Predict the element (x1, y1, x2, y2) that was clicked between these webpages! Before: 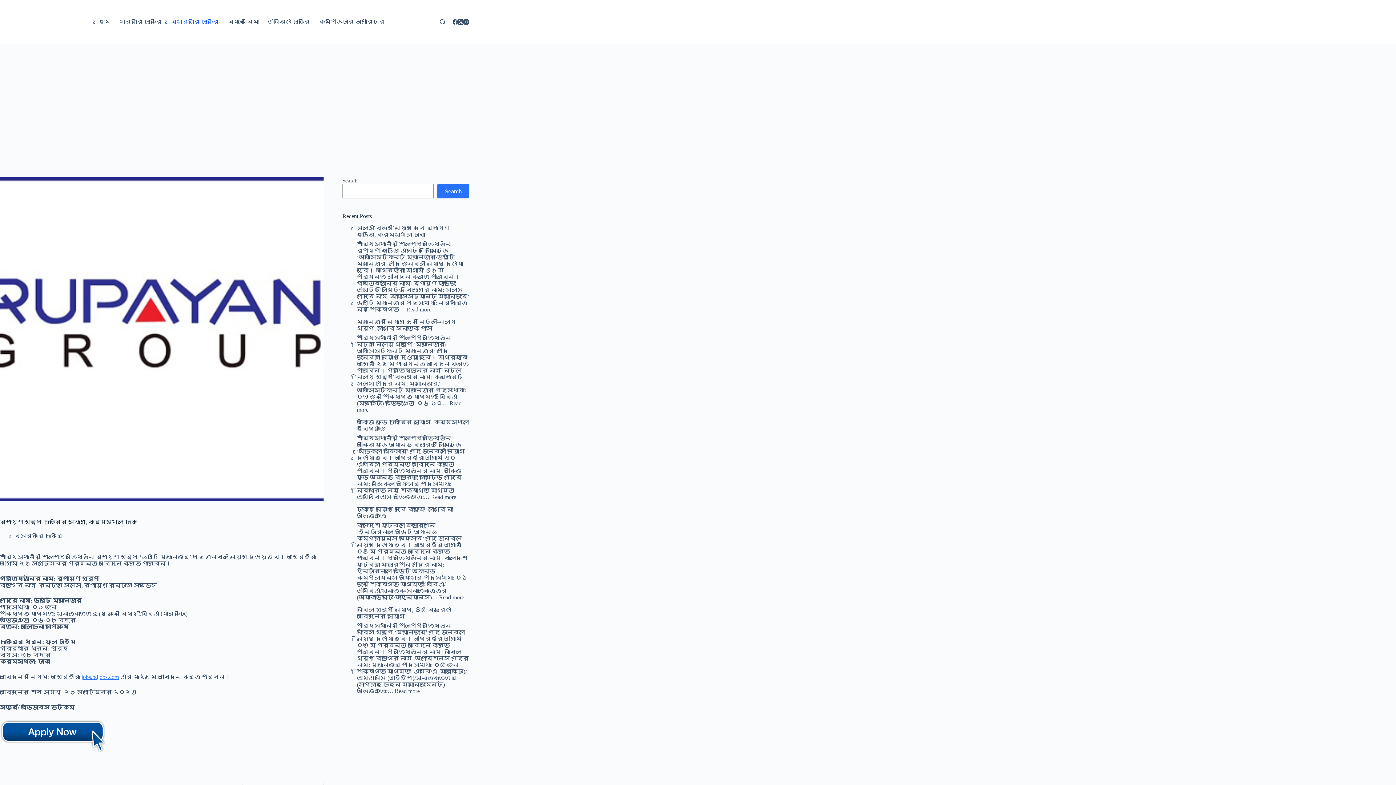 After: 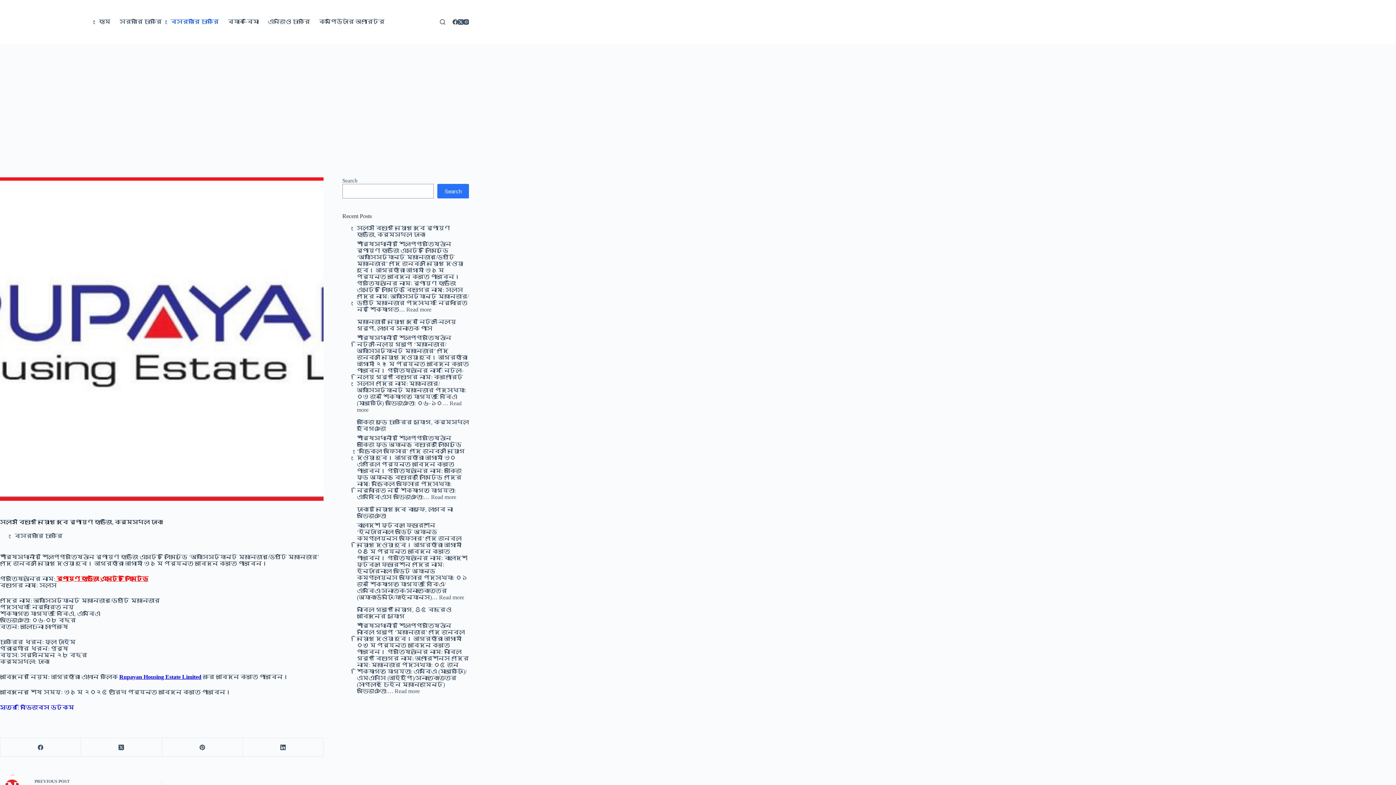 Action: bbox: (406, 306, 431, 312) label: Read more
: সেলস বিভাগে নিয়োগ দেবে রূপায়ণ হাউজিং, কর্মস্থল ঢাকা